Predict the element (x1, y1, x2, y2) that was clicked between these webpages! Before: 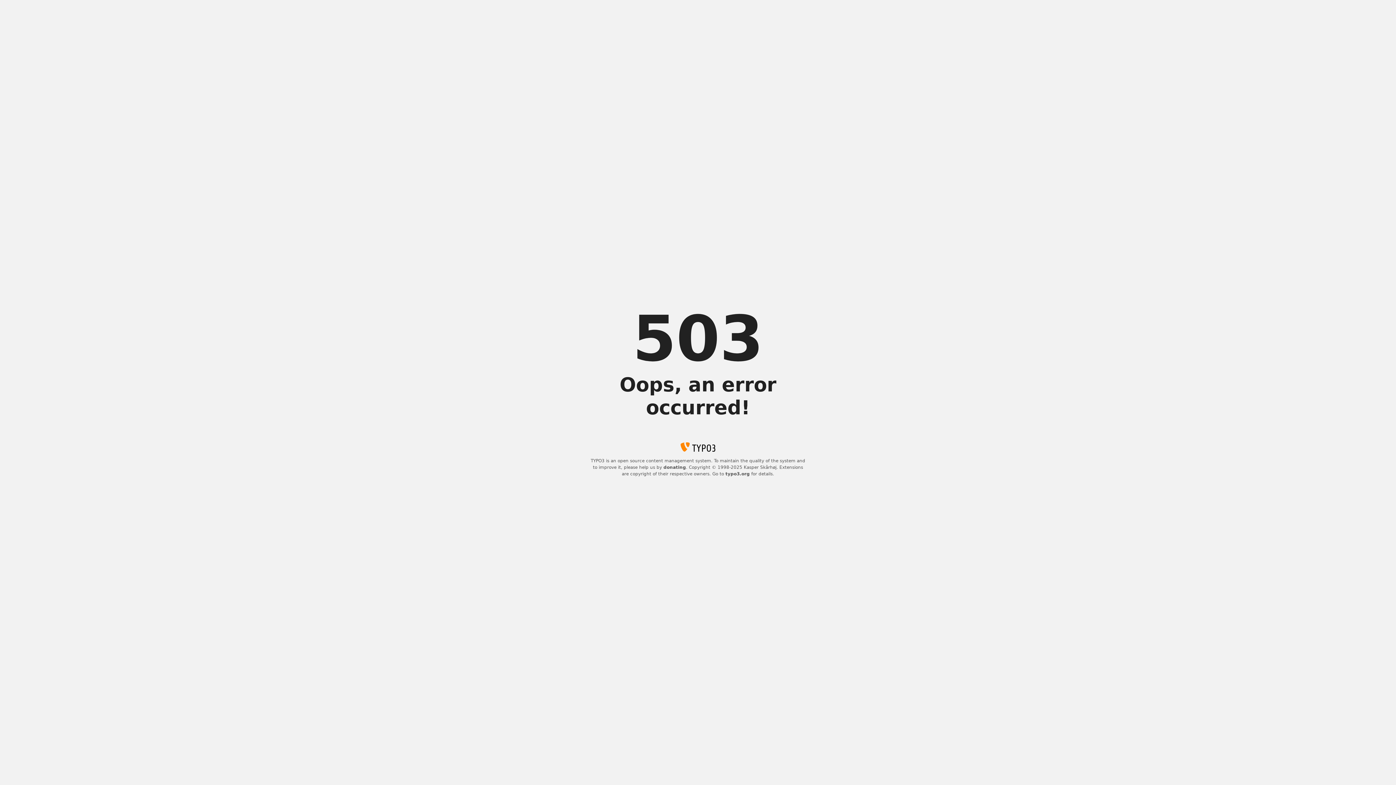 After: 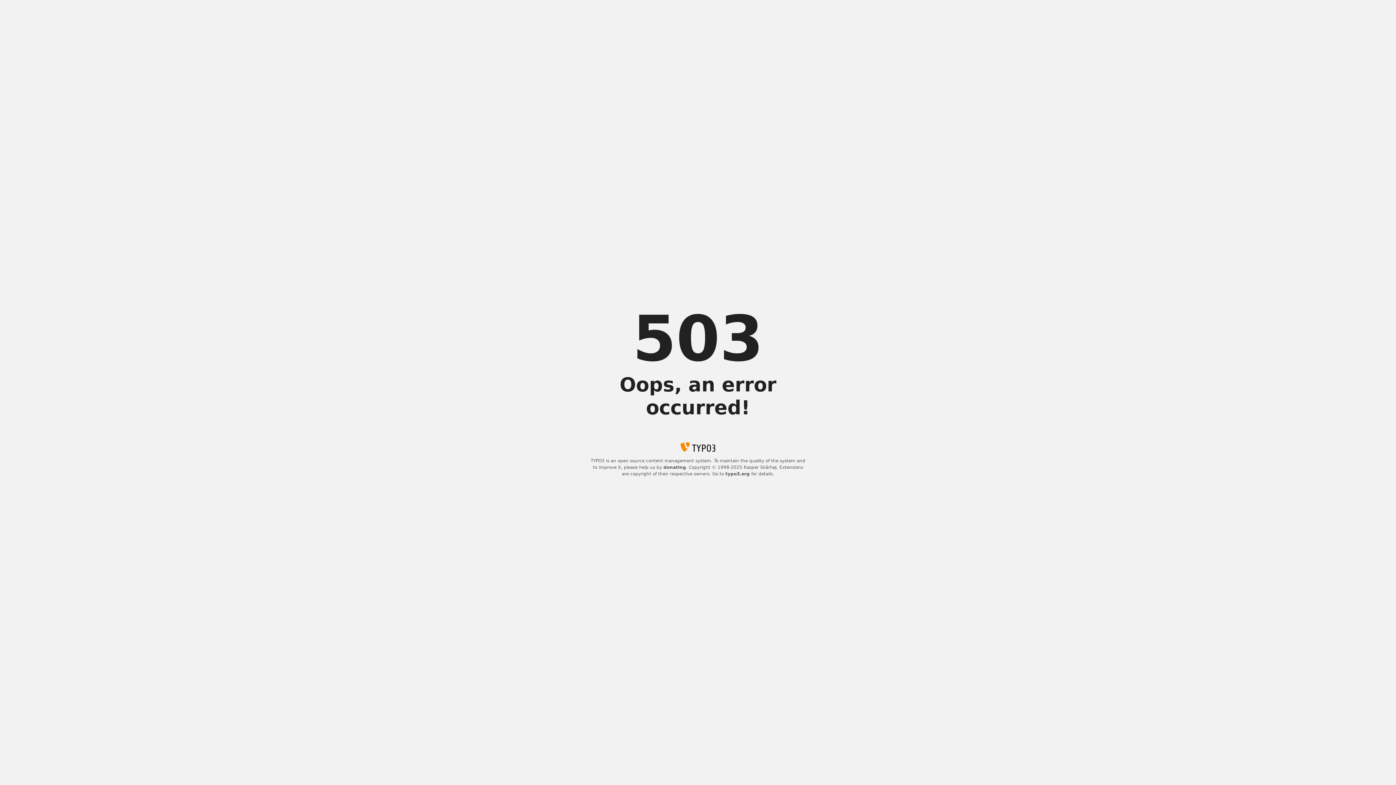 Action: label: donating bbox: (663, 465, 686, 470)